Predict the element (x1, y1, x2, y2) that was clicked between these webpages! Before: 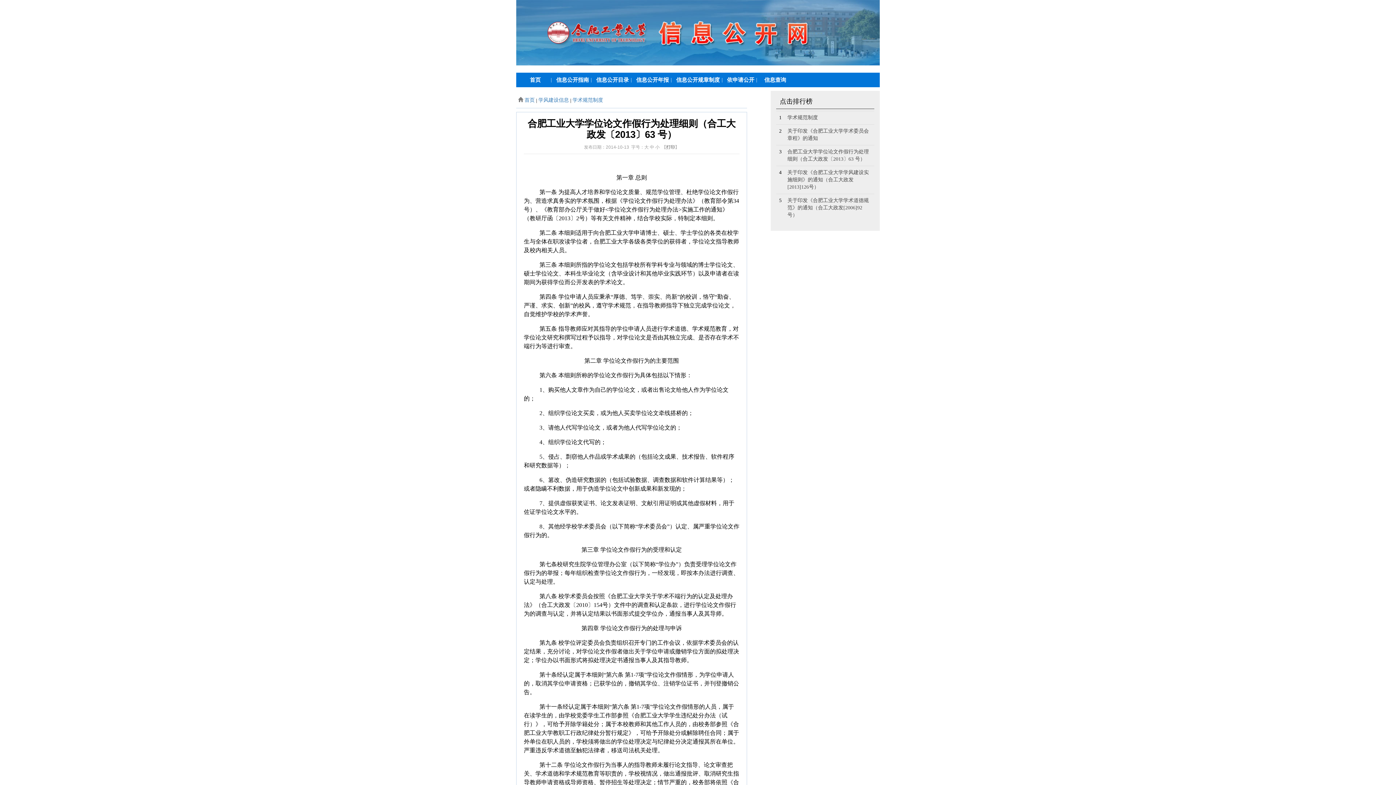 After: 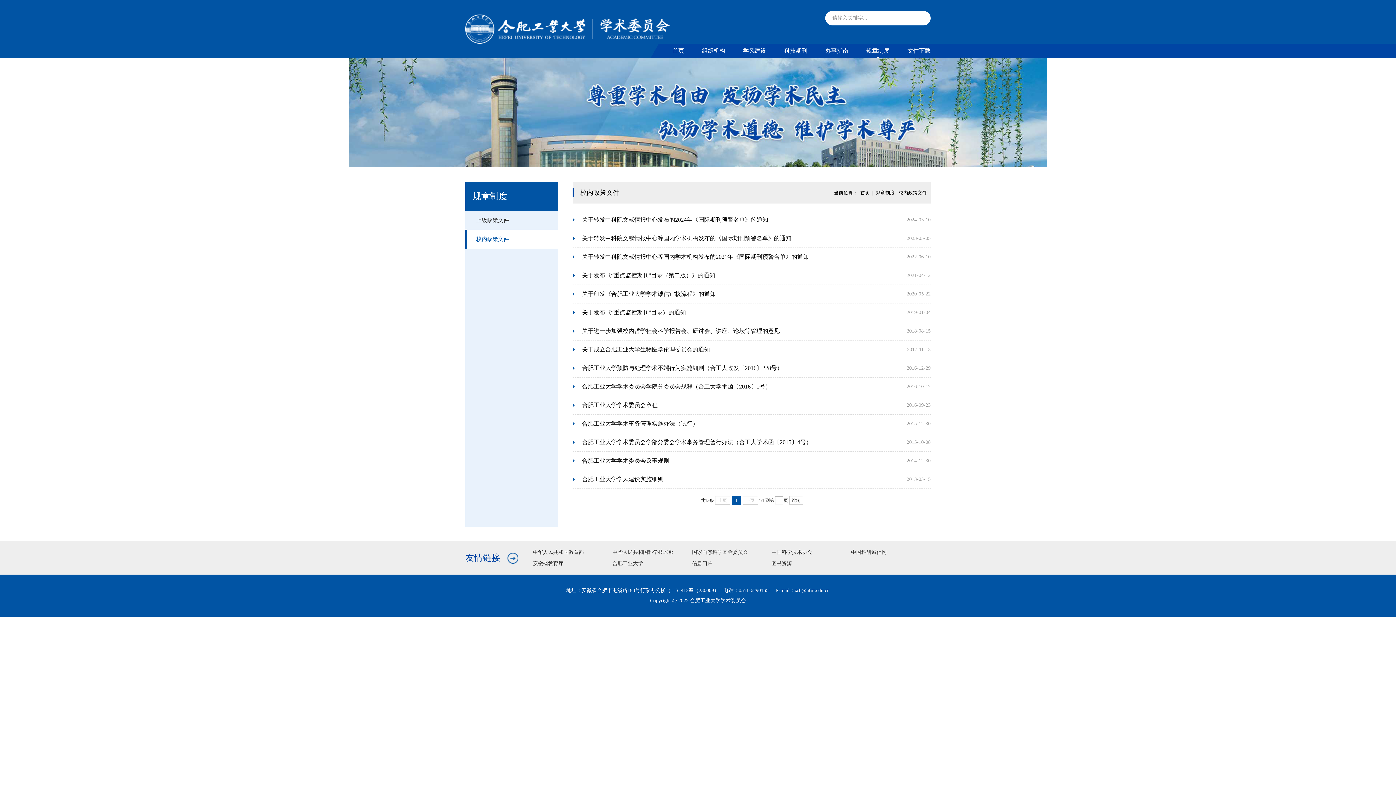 Action: bbox: (787, 114, 818, 120) label: 学术规范制度